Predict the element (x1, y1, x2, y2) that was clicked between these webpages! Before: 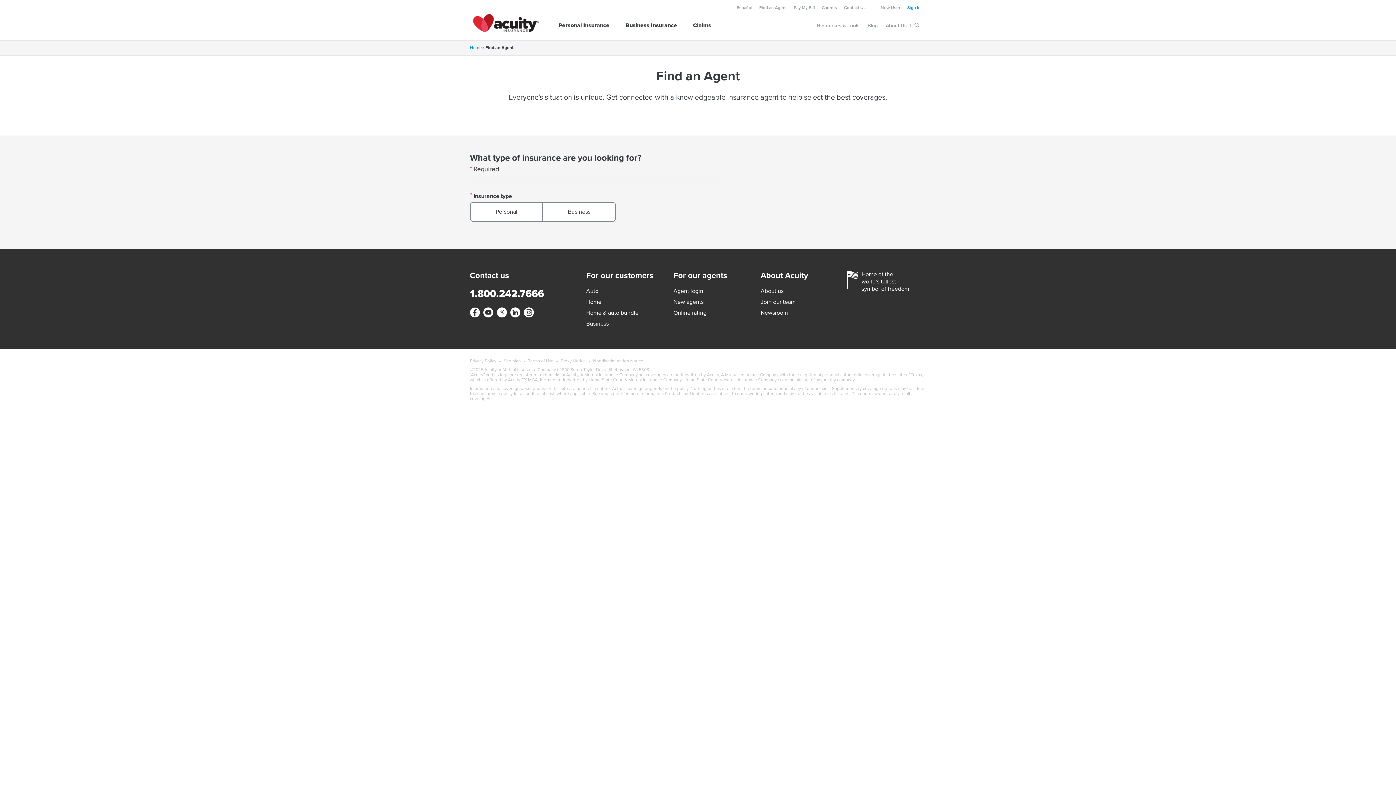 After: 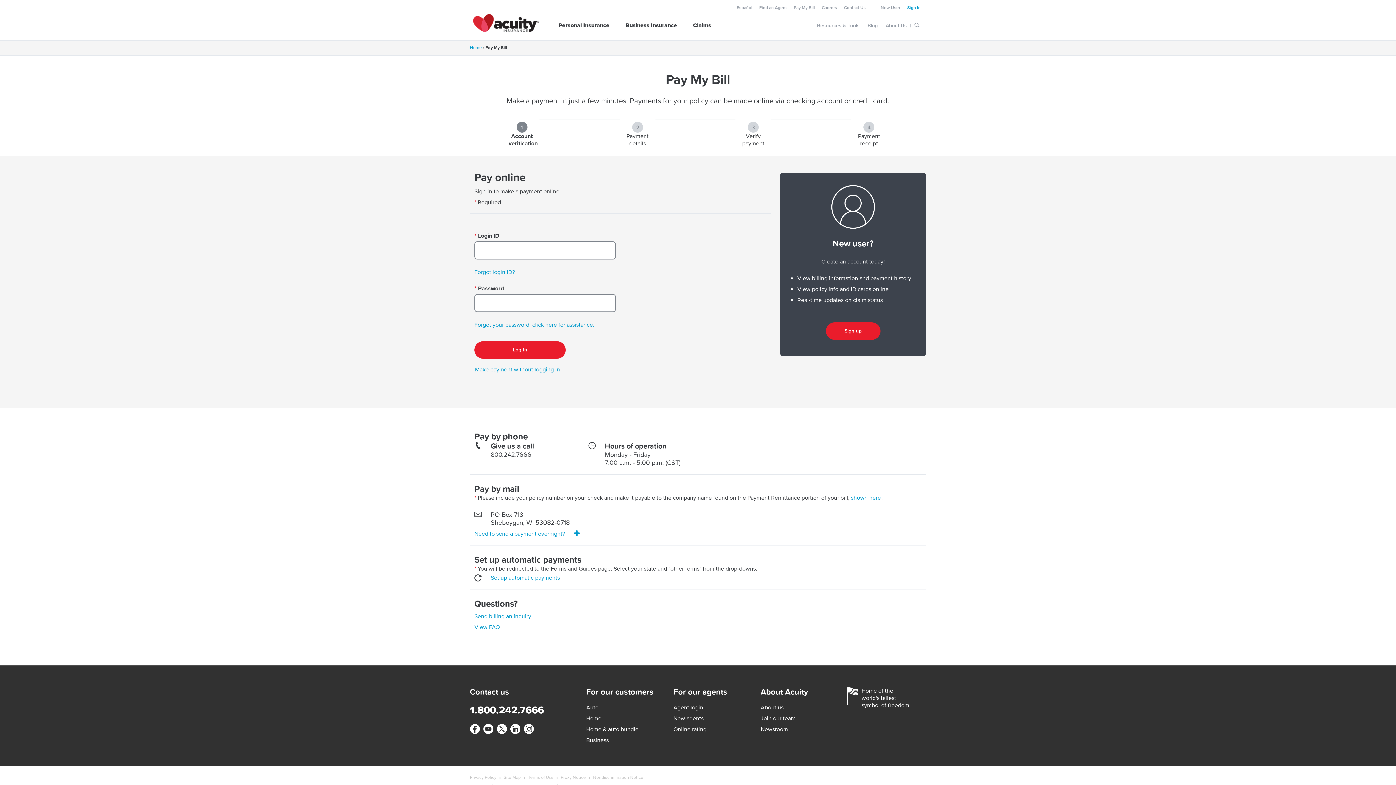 Action: bbox: (793, 5, 815, 10) label: Pay My Bill